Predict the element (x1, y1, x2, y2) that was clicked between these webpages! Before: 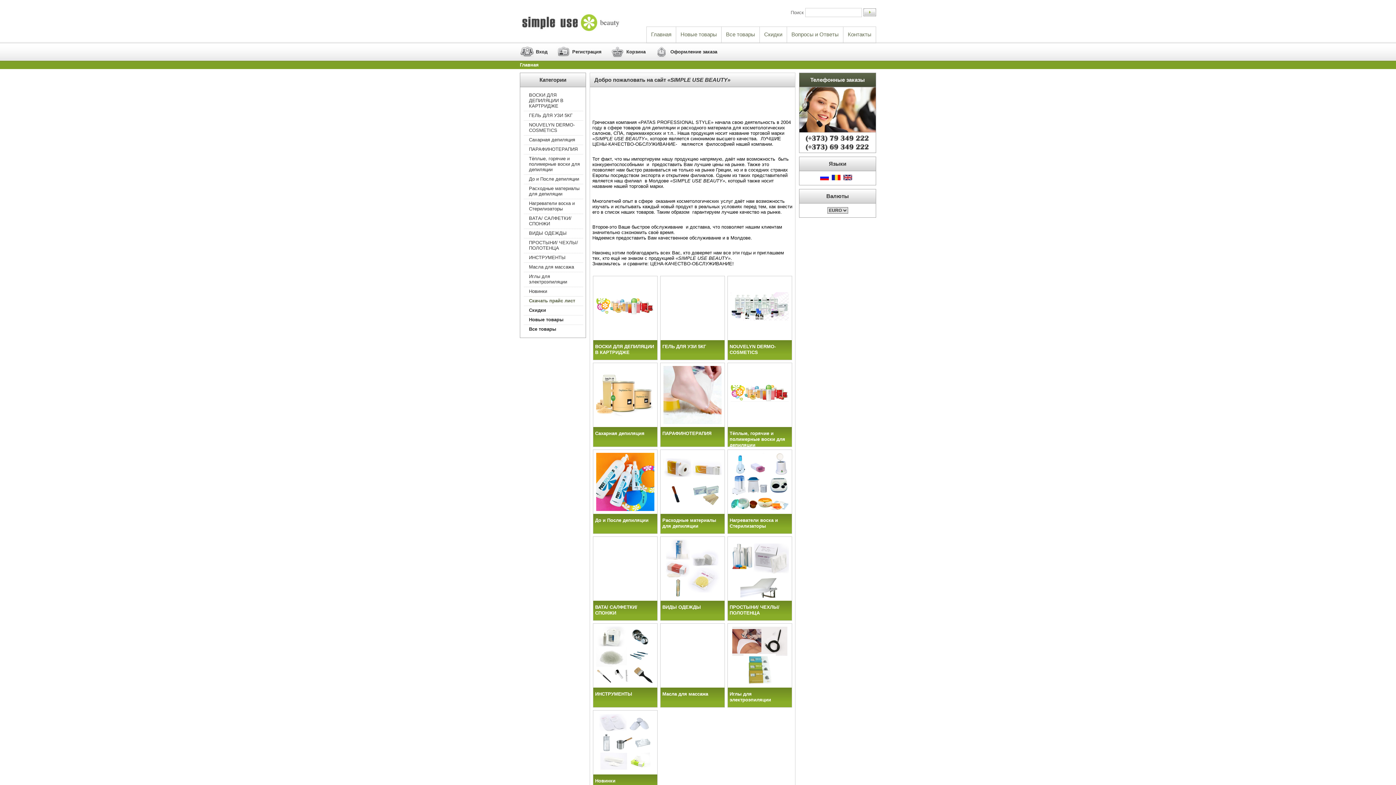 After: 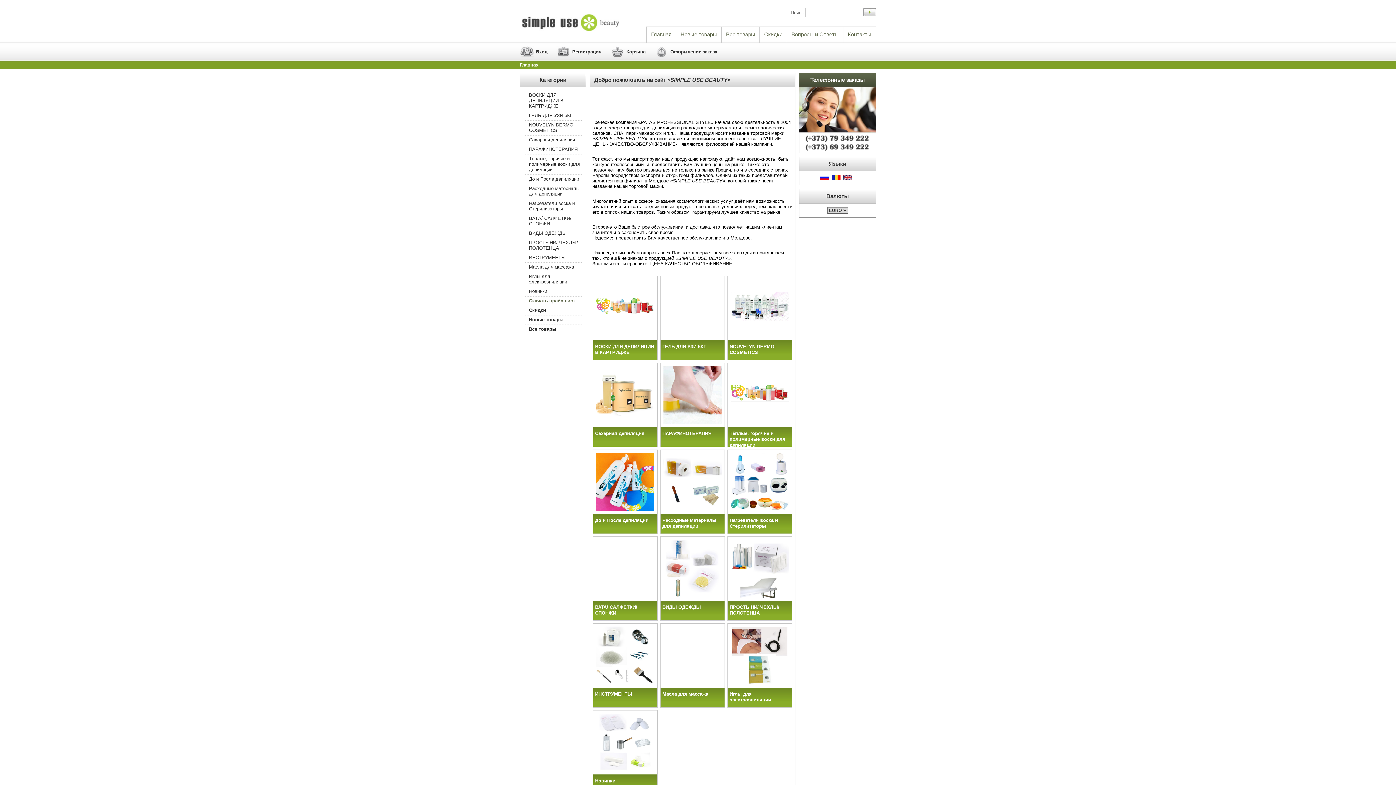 Action: bbox: (596, 366, 654, 420)